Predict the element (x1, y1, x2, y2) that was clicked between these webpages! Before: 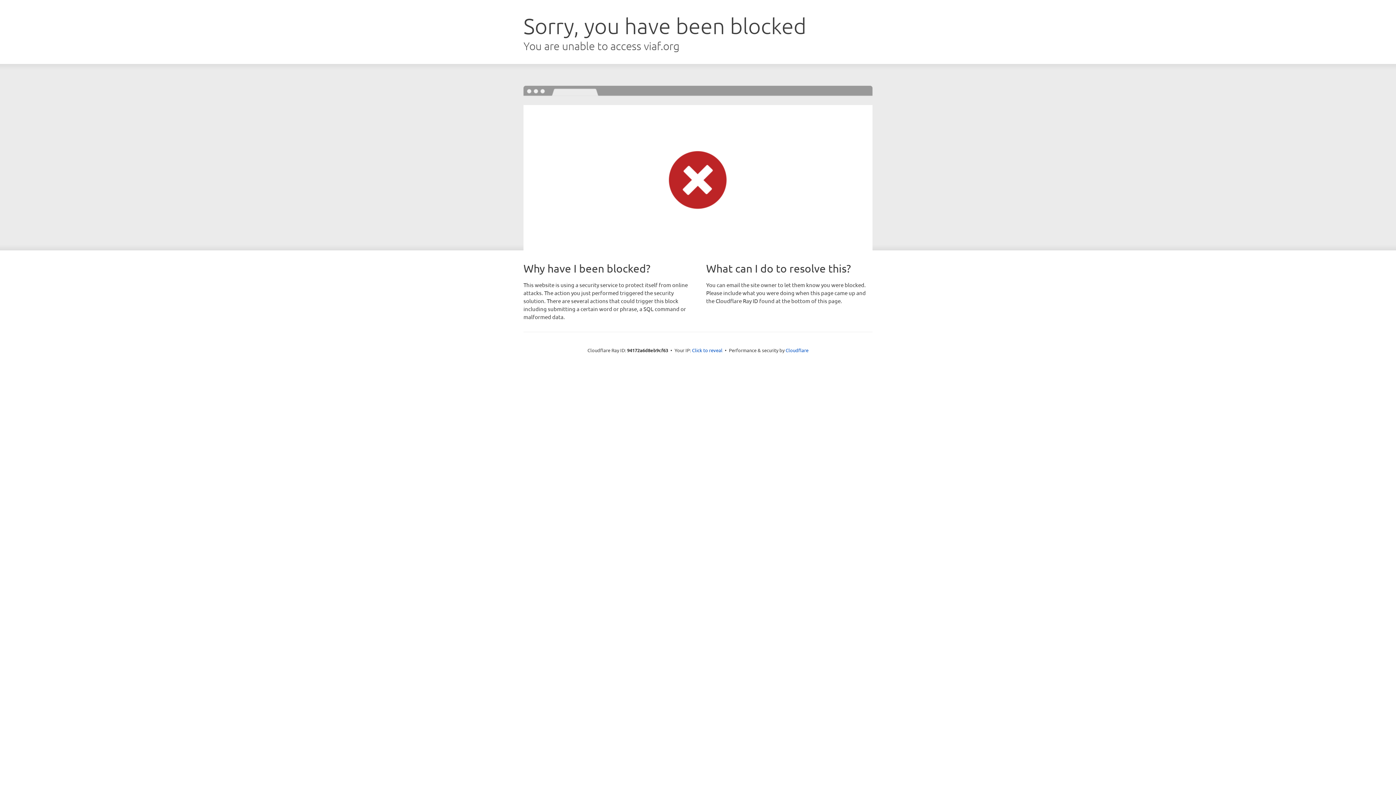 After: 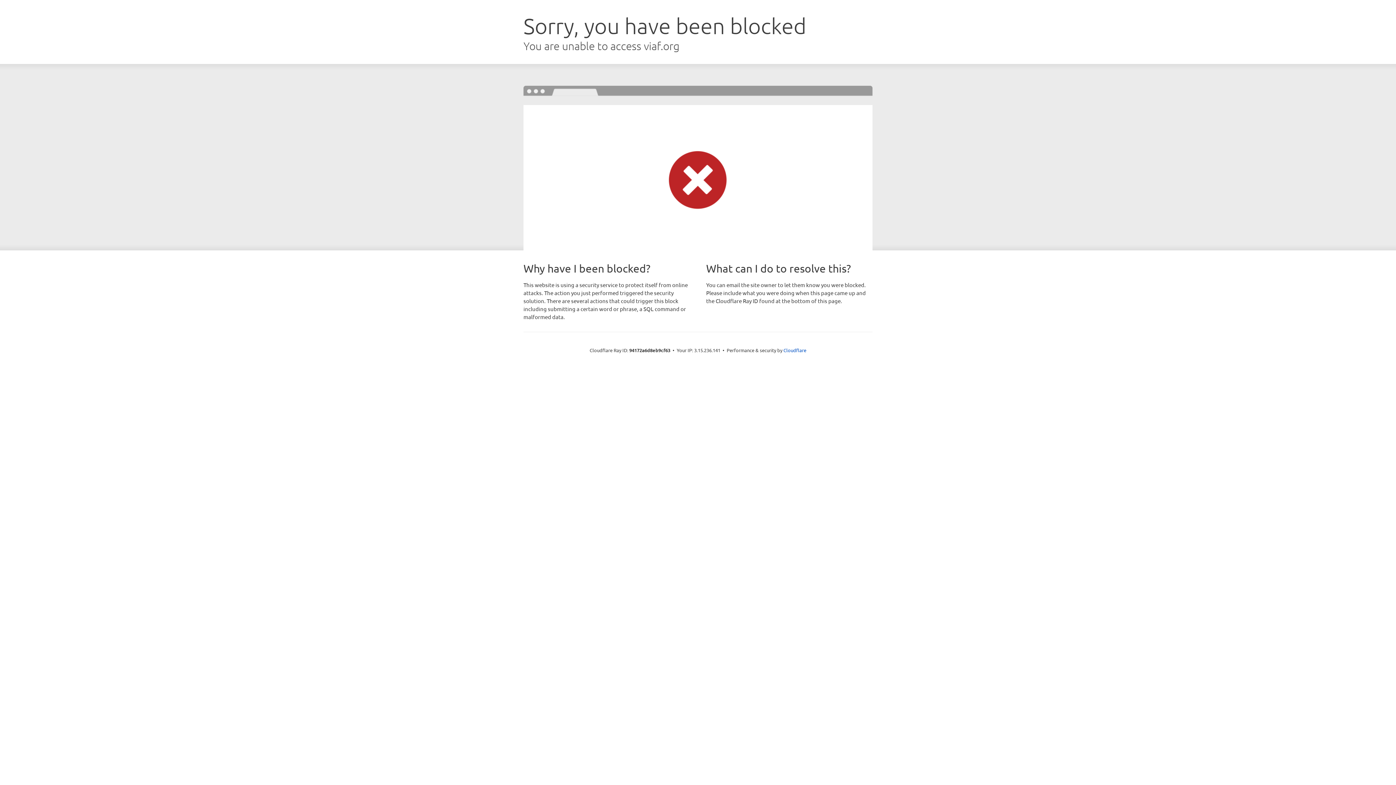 Action: bbox: (692, 346, 722, 353) label: Click to reveal